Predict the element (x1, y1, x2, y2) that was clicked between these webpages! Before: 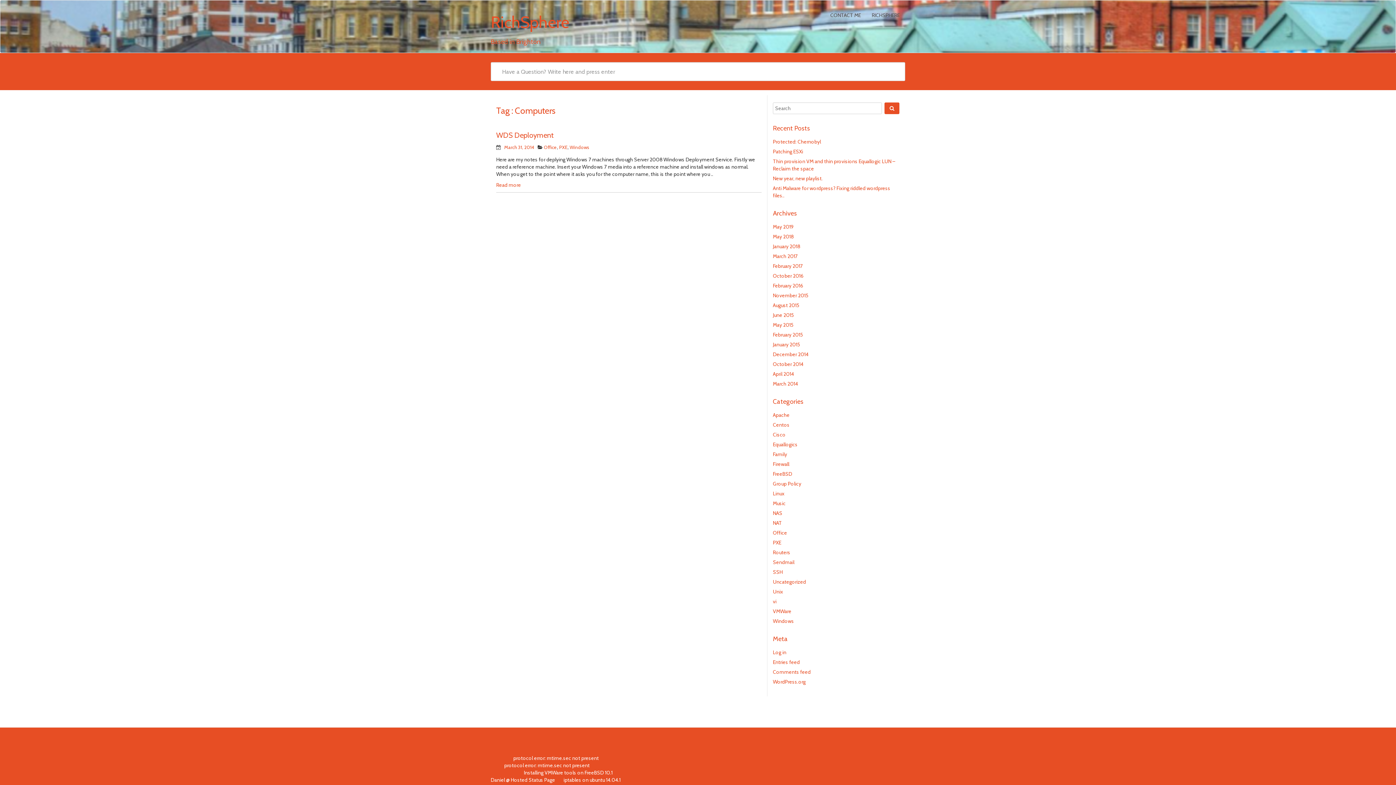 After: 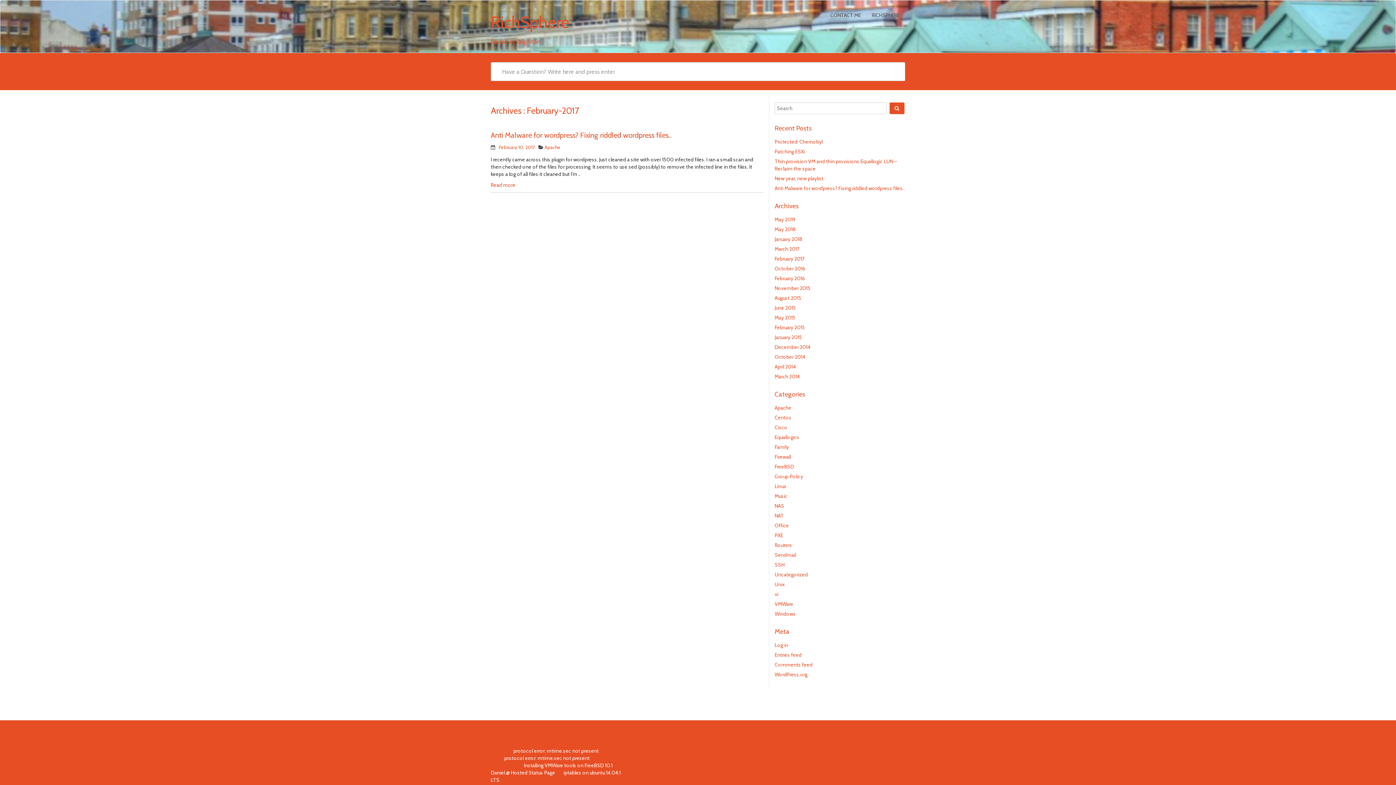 Action: label: February 2017 bbox: (773, 262, 802, 269)